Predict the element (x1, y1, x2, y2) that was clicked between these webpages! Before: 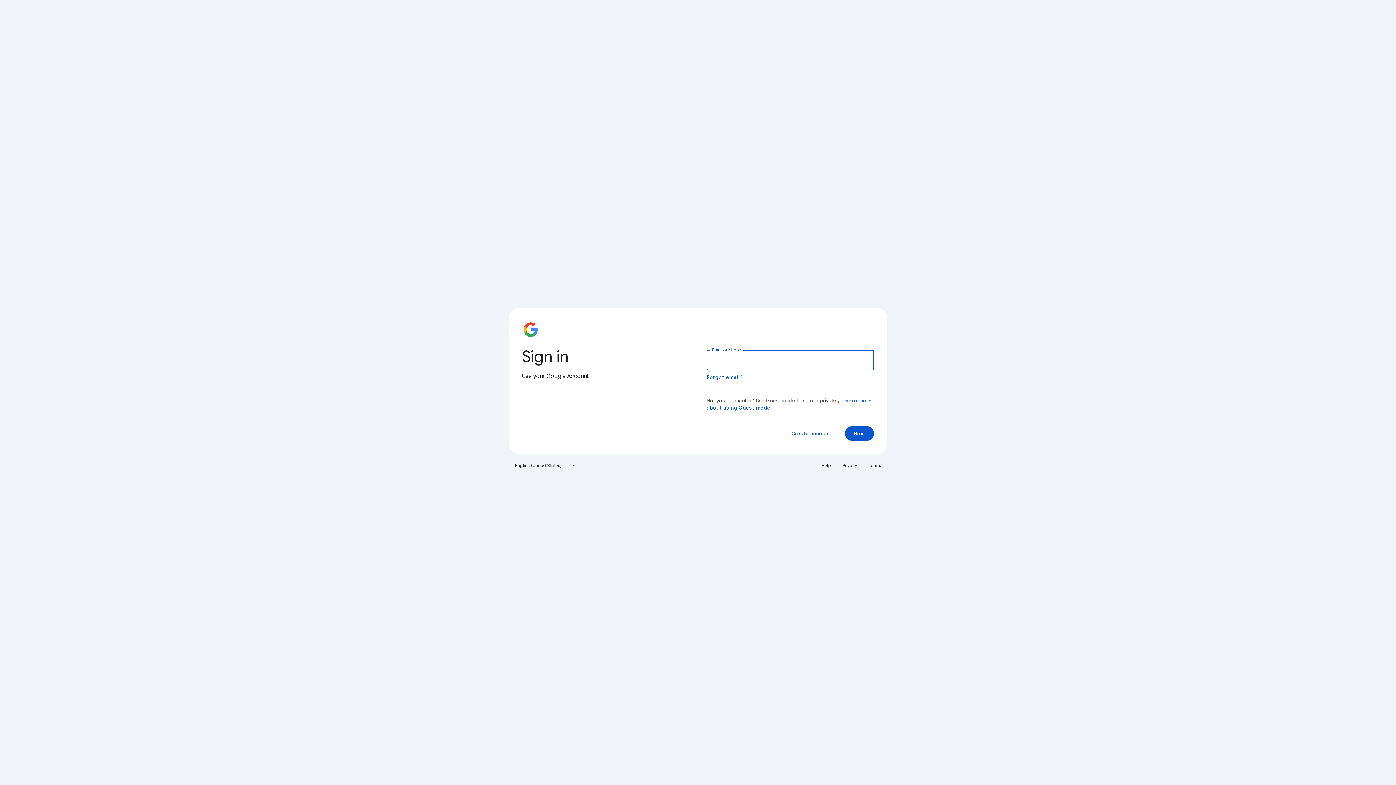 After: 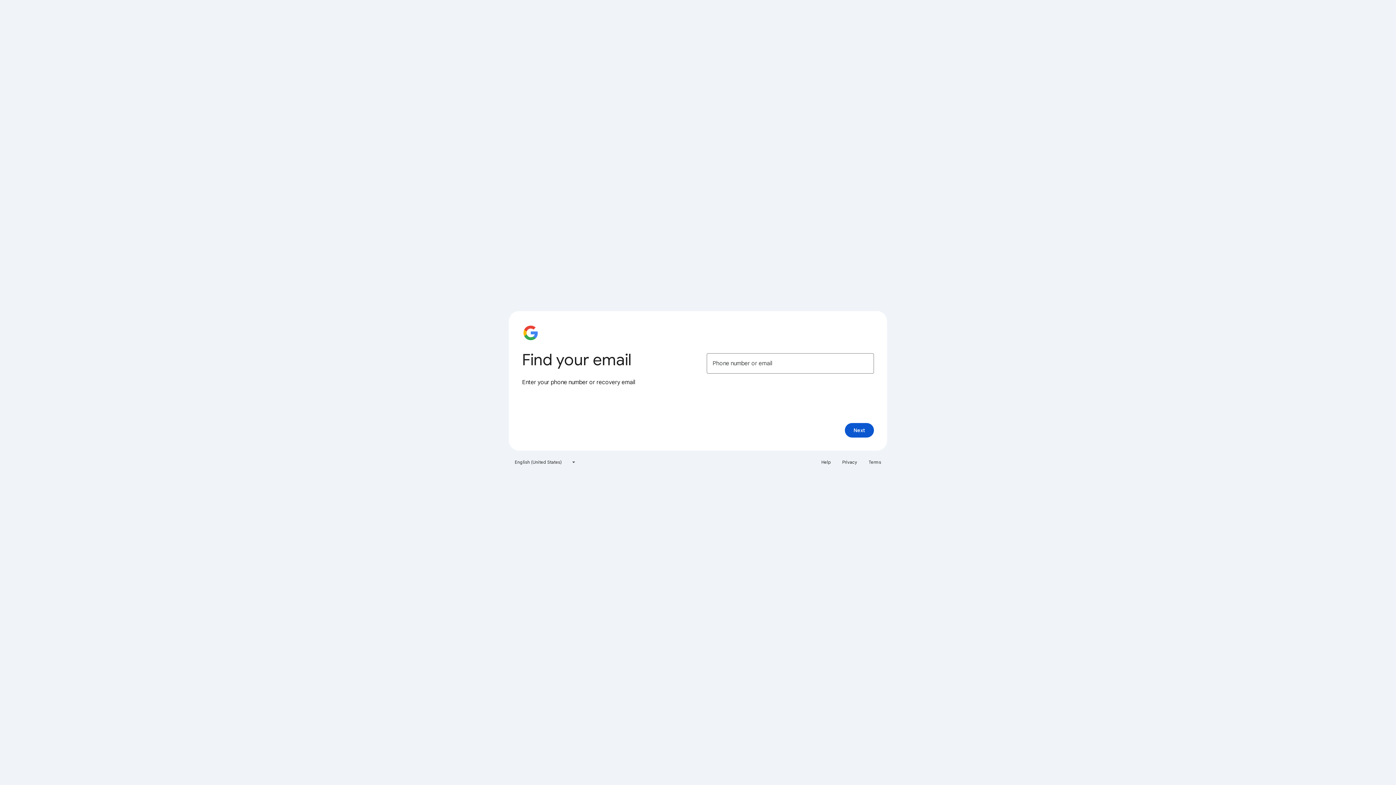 Action: label: Forgot email? bbox: (706, 374, 743, 380)